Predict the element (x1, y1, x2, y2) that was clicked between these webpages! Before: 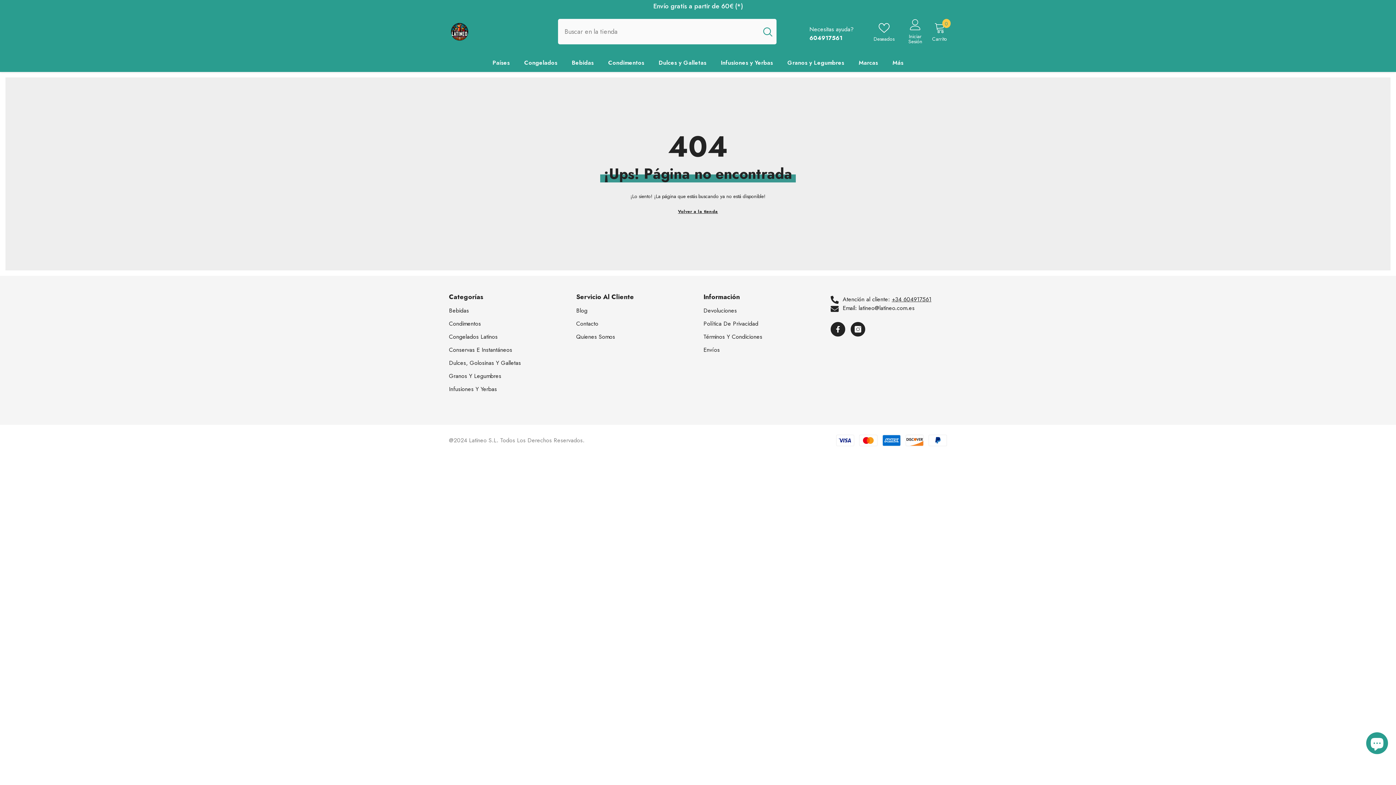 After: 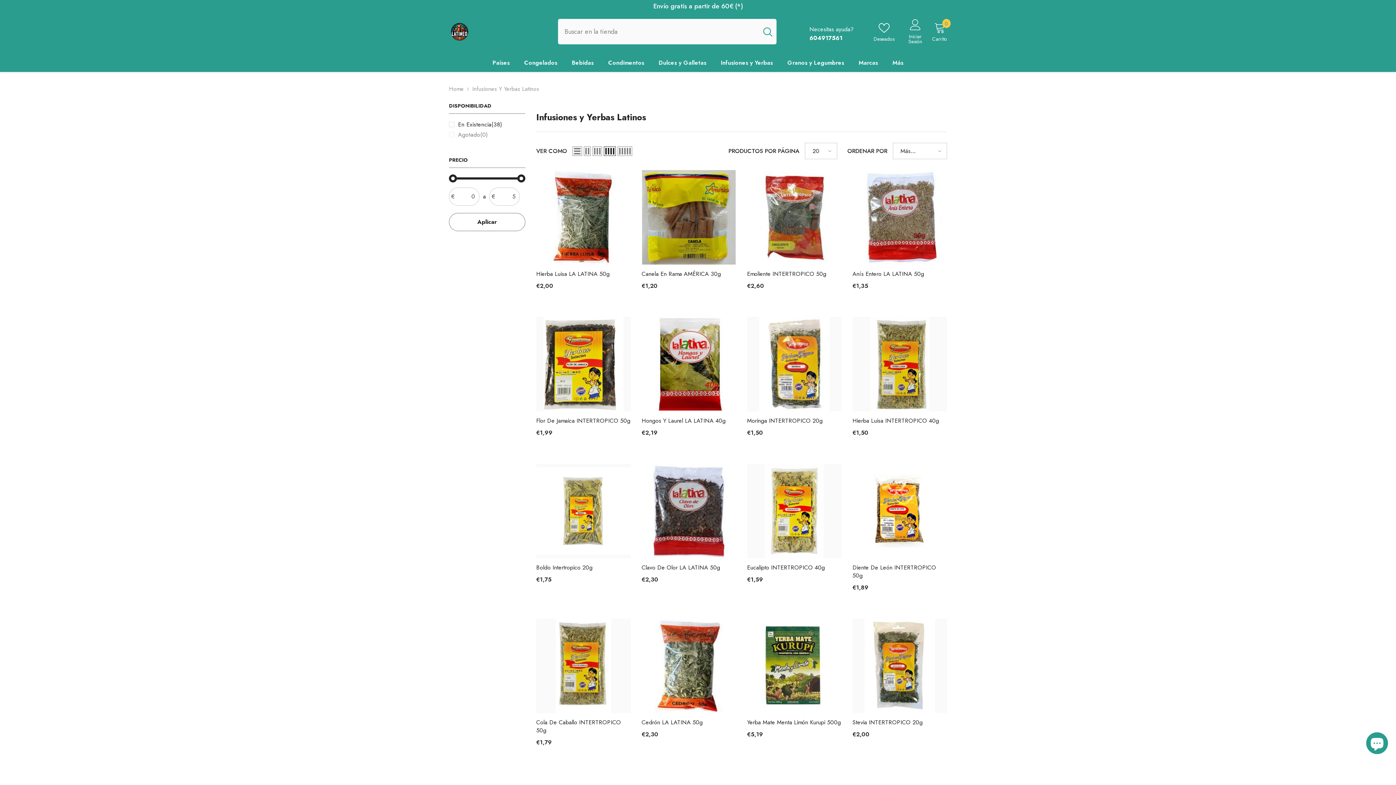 Action: label: Infusiones y Yerbas bbox: (713, 58, 780, 72)